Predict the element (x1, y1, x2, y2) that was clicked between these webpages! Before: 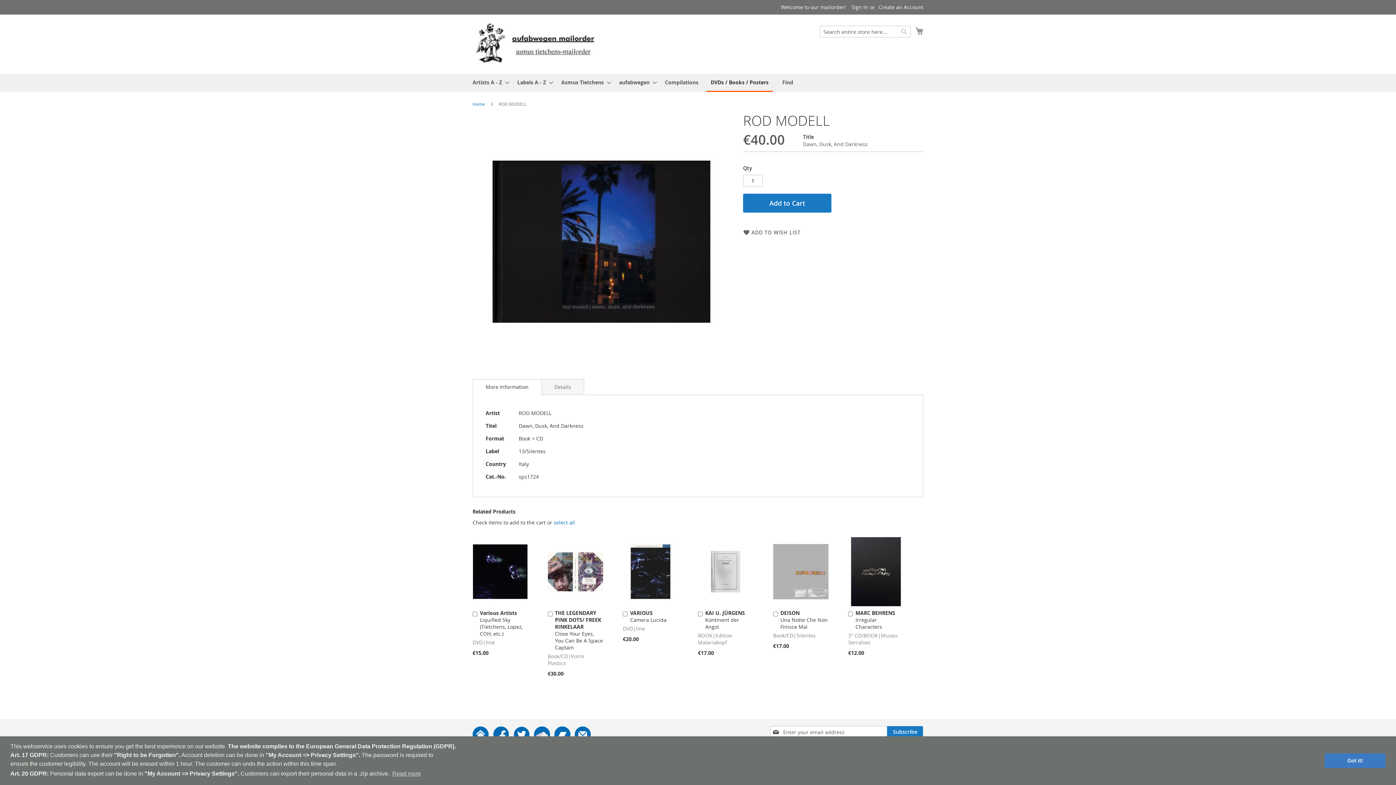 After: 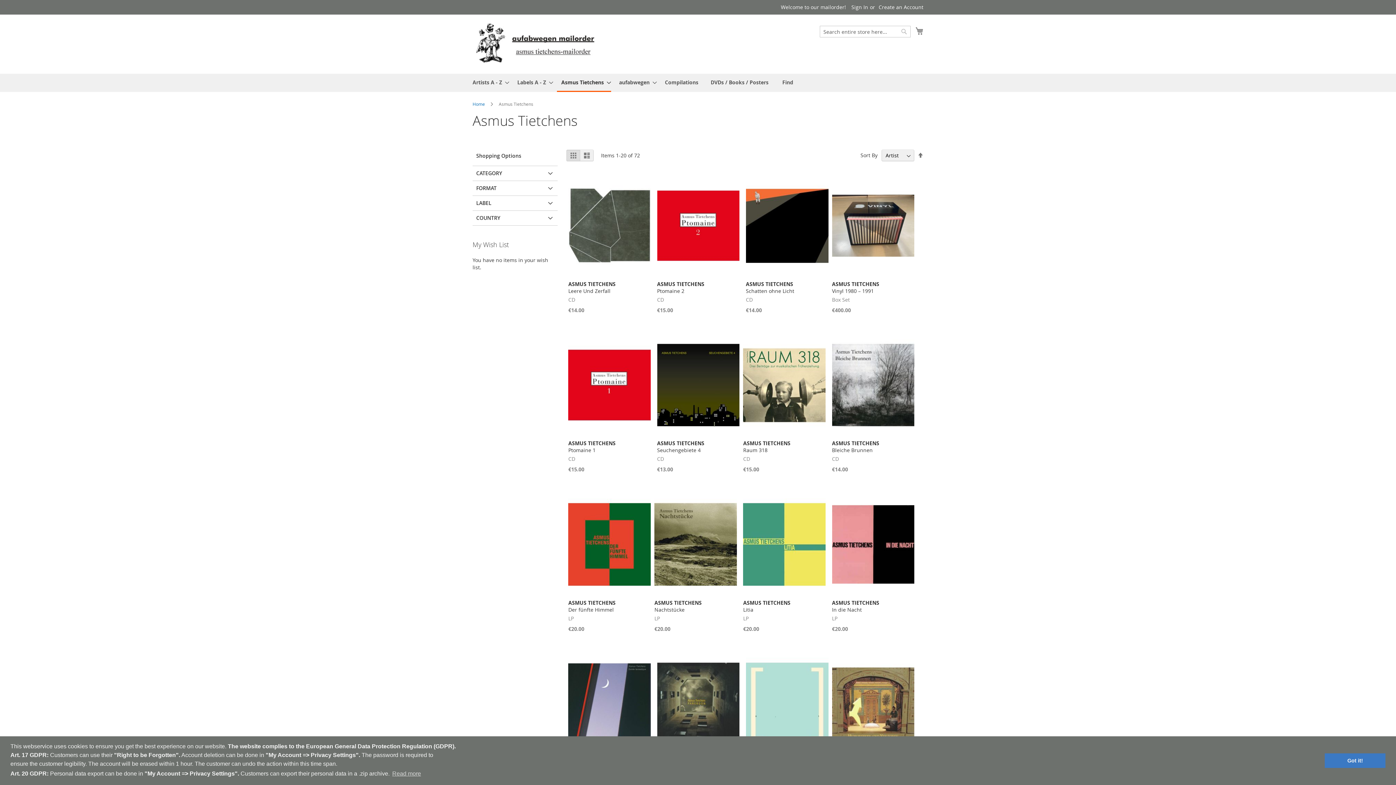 Action: bbox: (557, 73, 611, 90) label: Asmus Tietchens